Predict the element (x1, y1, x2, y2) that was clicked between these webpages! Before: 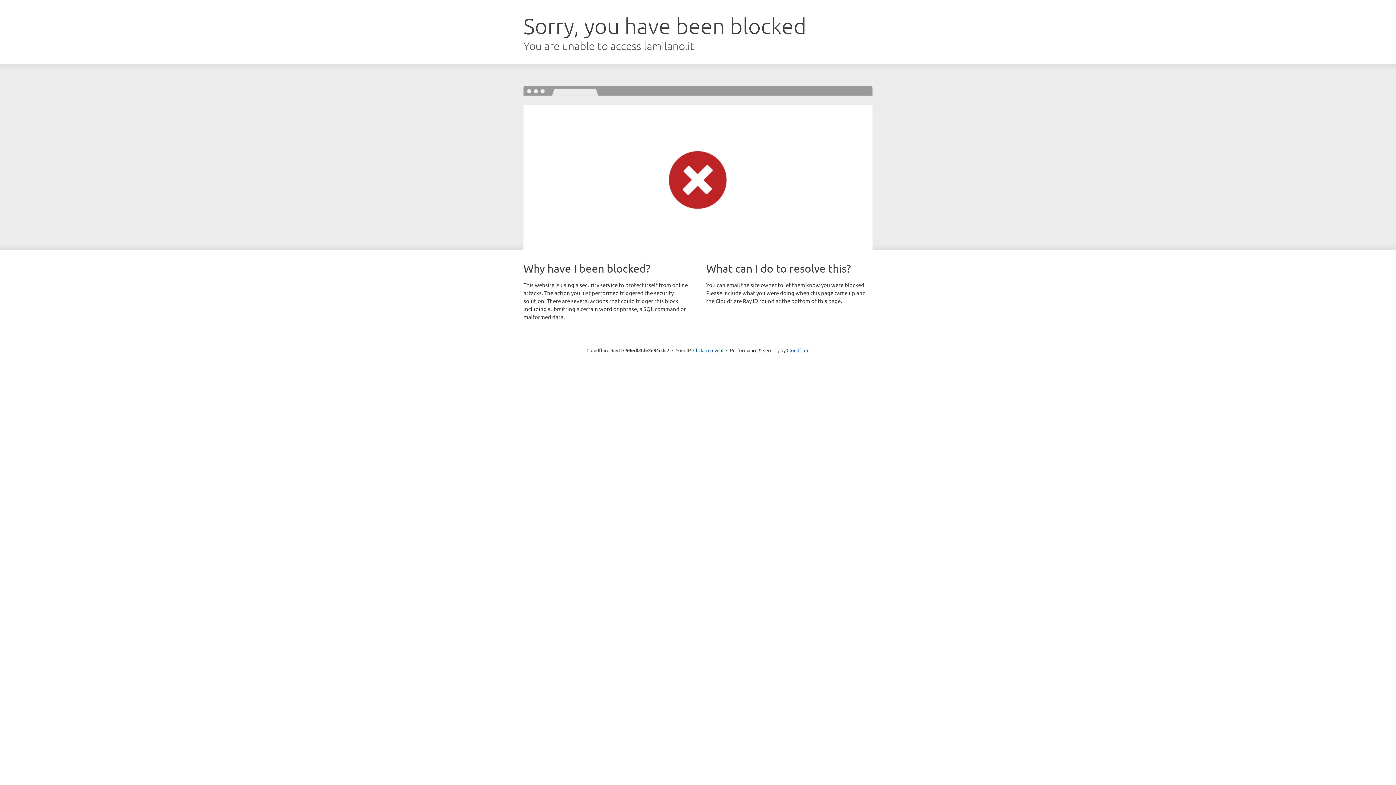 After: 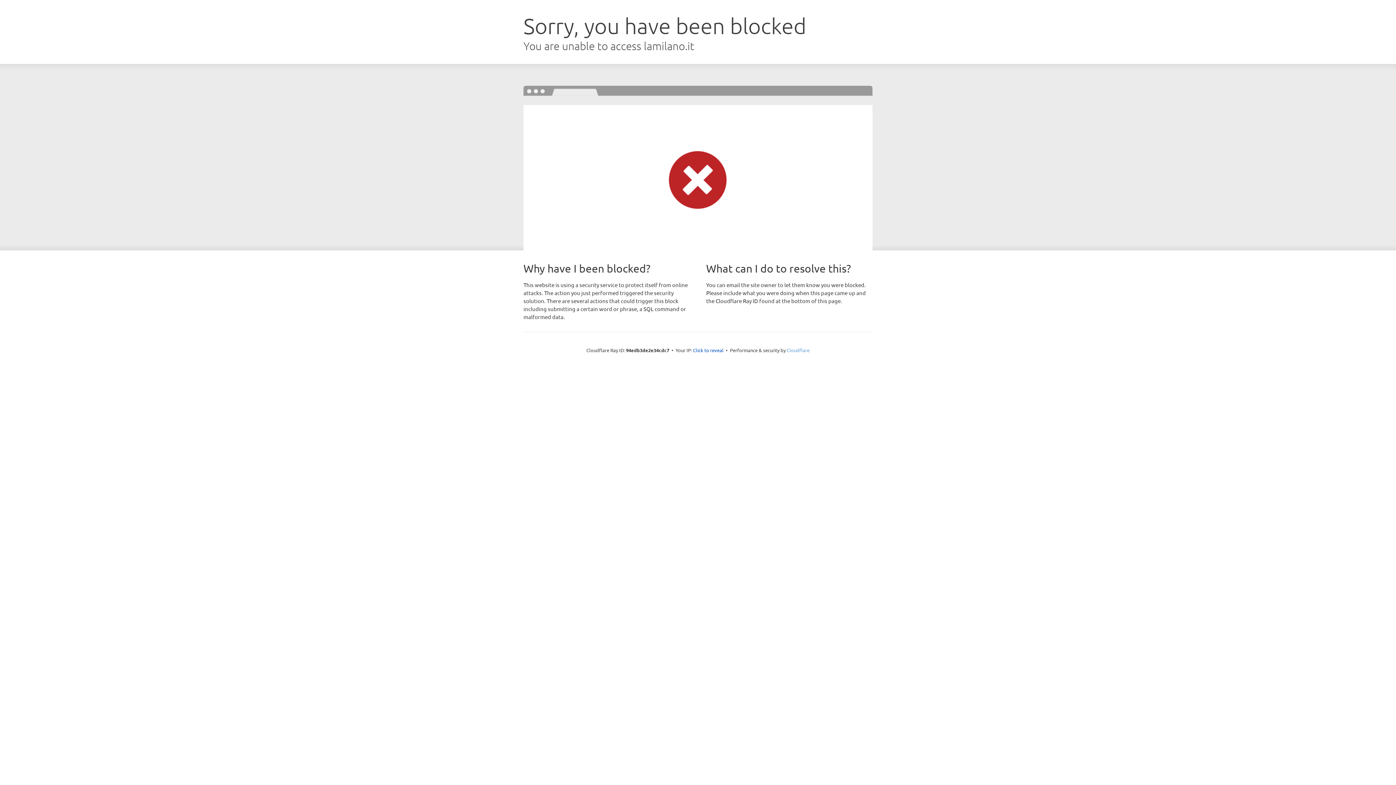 Action: label: Cloudflare bbox: (786, 347, 809, 353)